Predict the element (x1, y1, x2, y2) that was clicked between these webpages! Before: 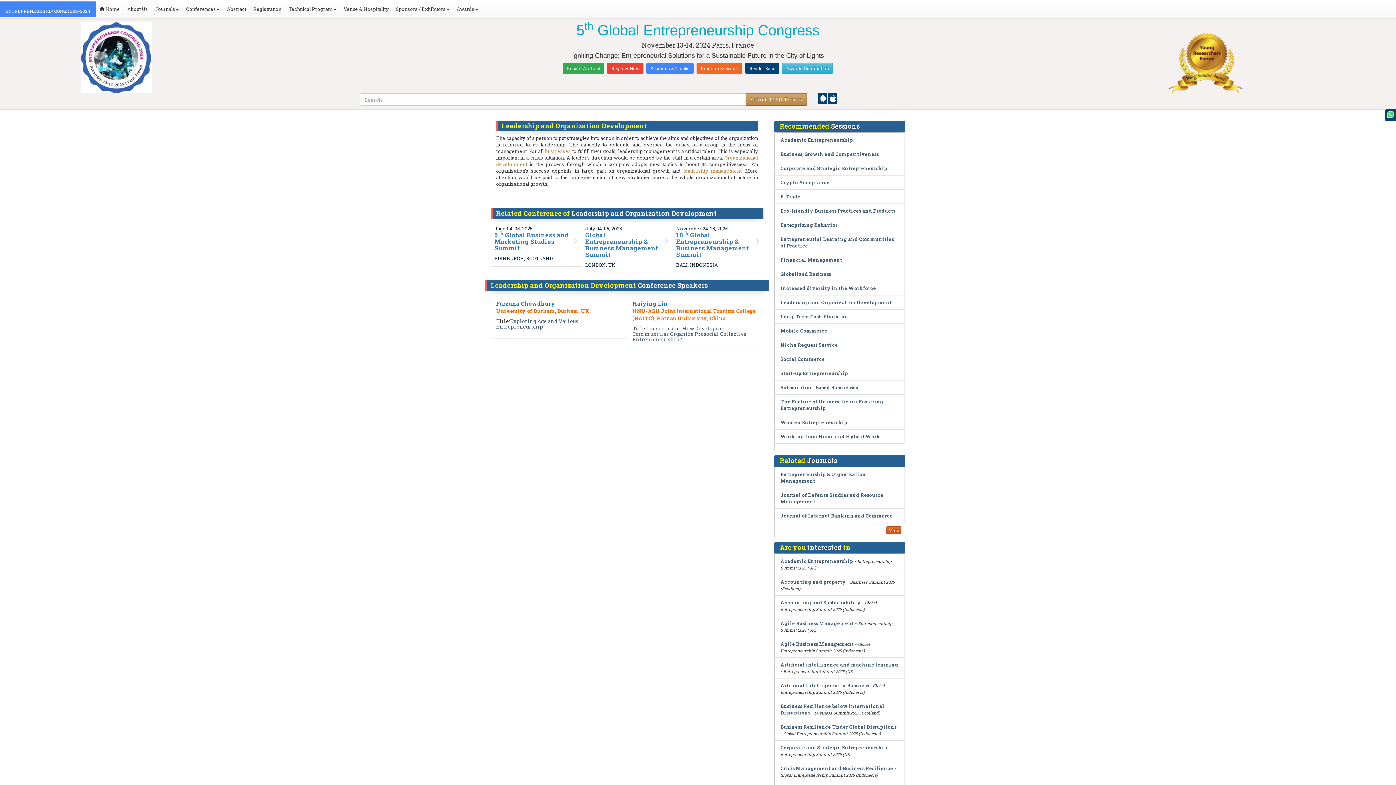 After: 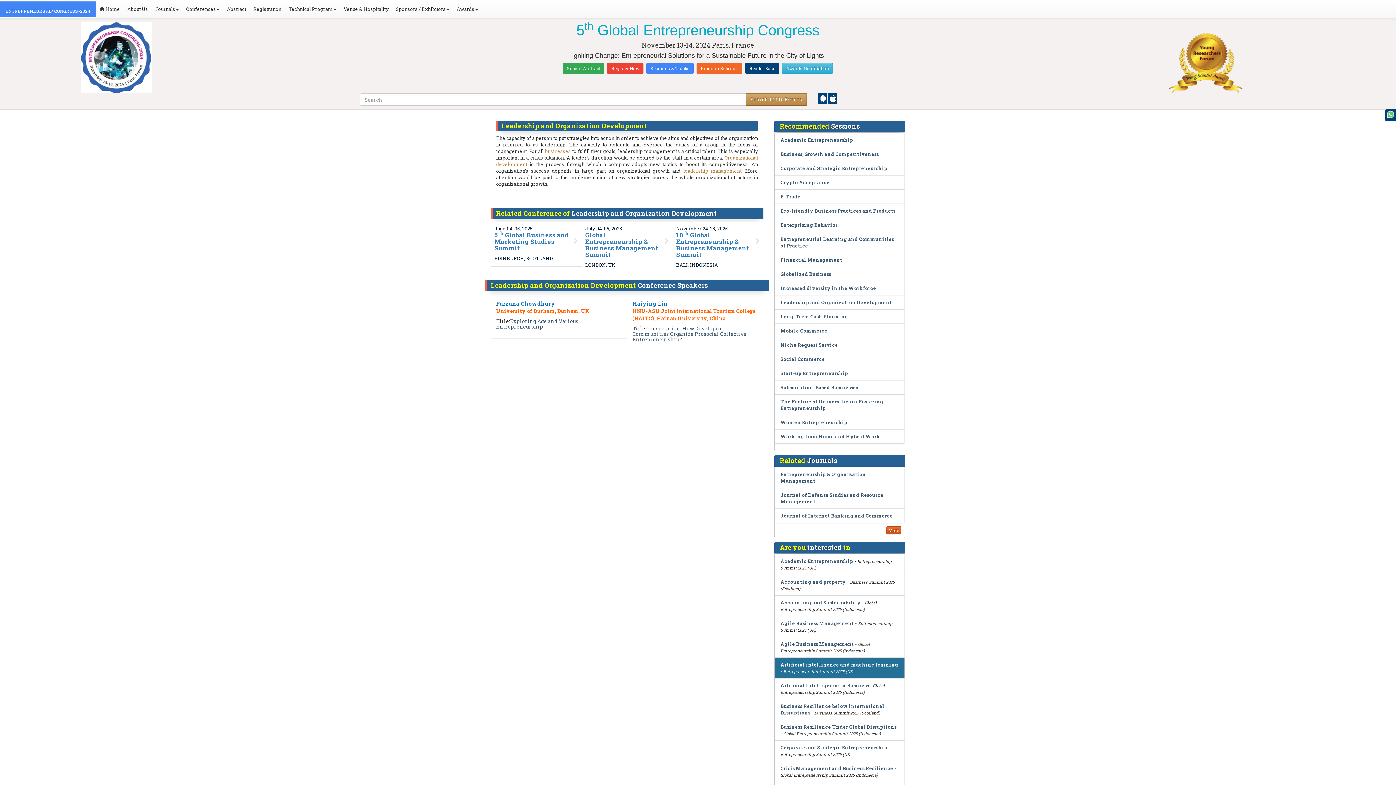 Action: label: Artificial intelligence and machine learning bbox: (780, 661, 898, 668)